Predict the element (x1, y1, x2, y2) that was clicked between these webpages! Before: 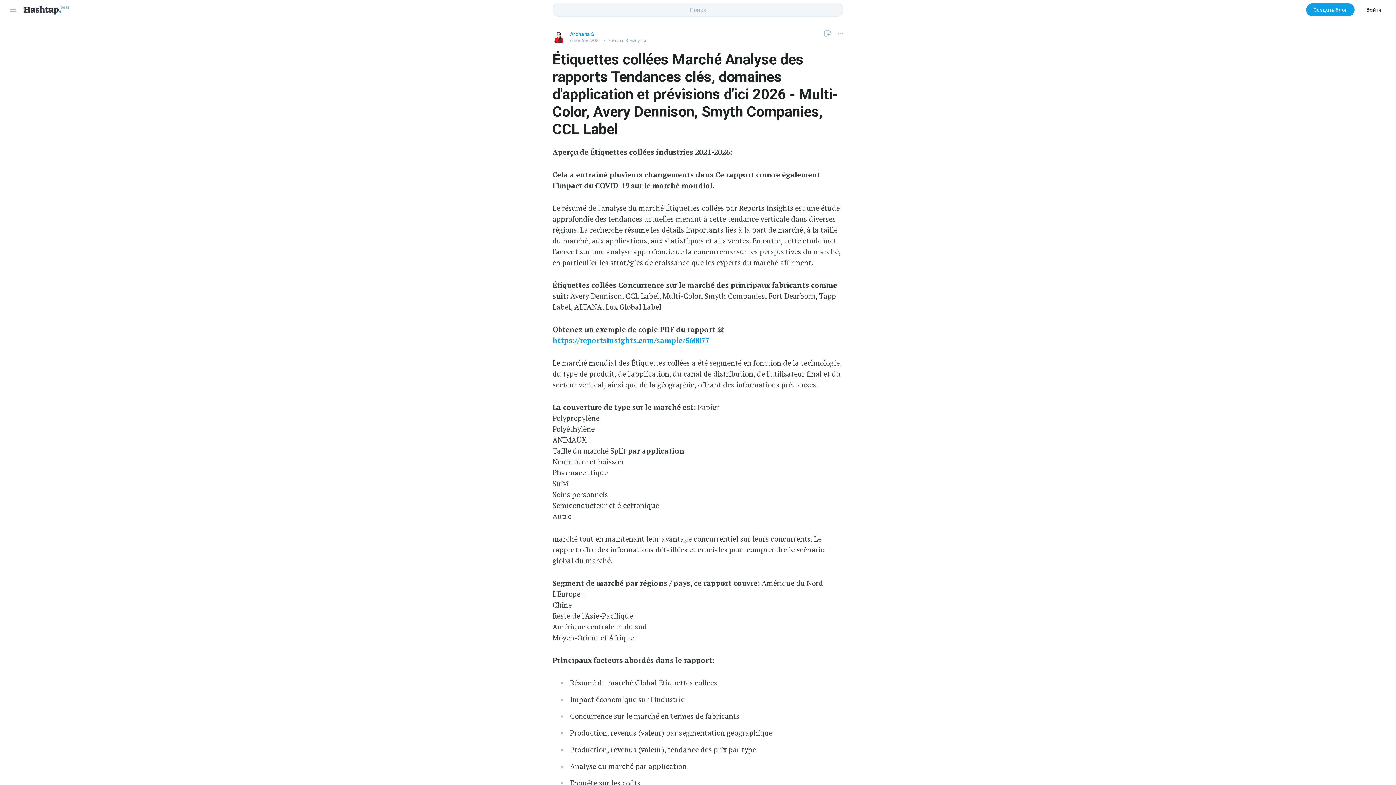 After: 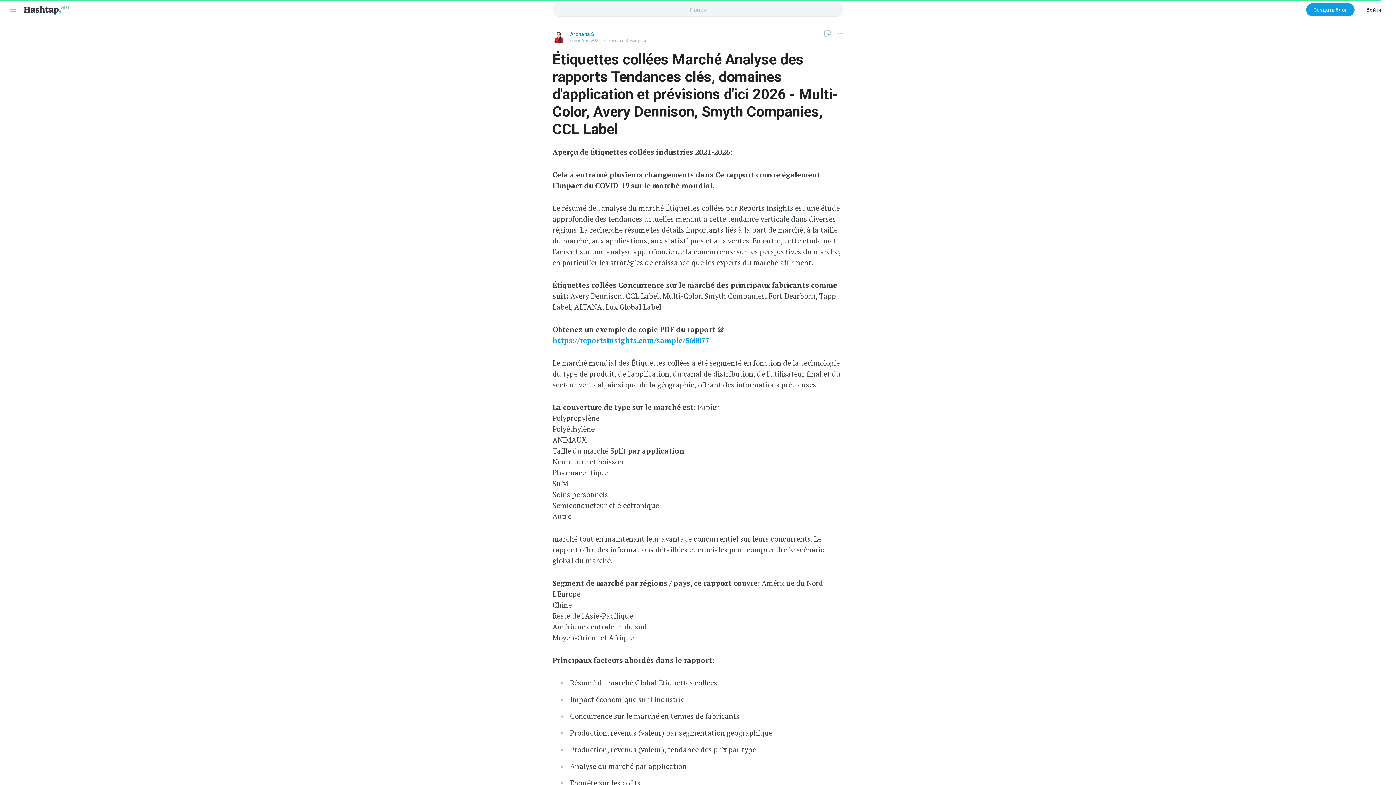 Action: label: Archana S bbox: (570, 31, 594, 37)